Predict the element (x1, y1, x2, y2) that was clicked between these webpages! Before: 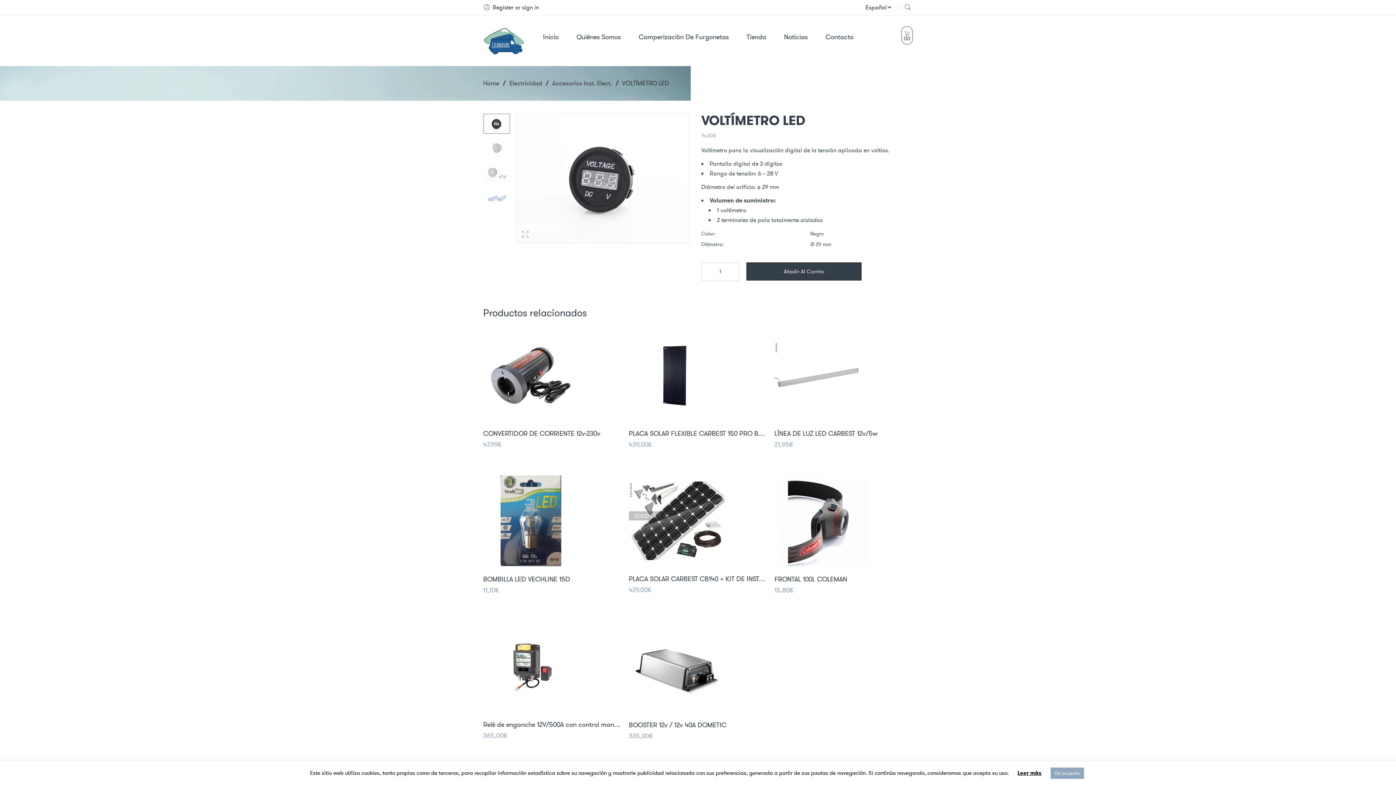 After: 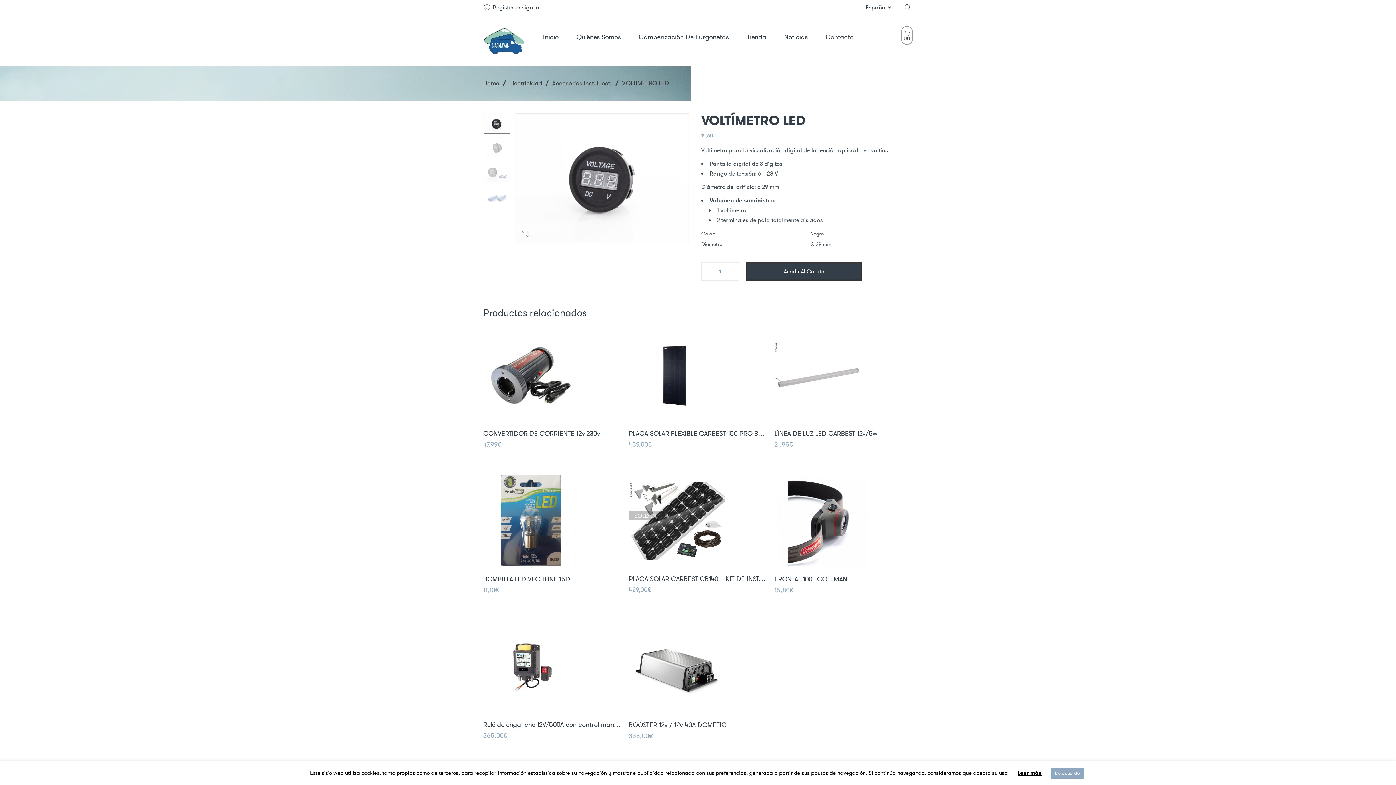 Action: bbox: (483, 113, 510, 133)